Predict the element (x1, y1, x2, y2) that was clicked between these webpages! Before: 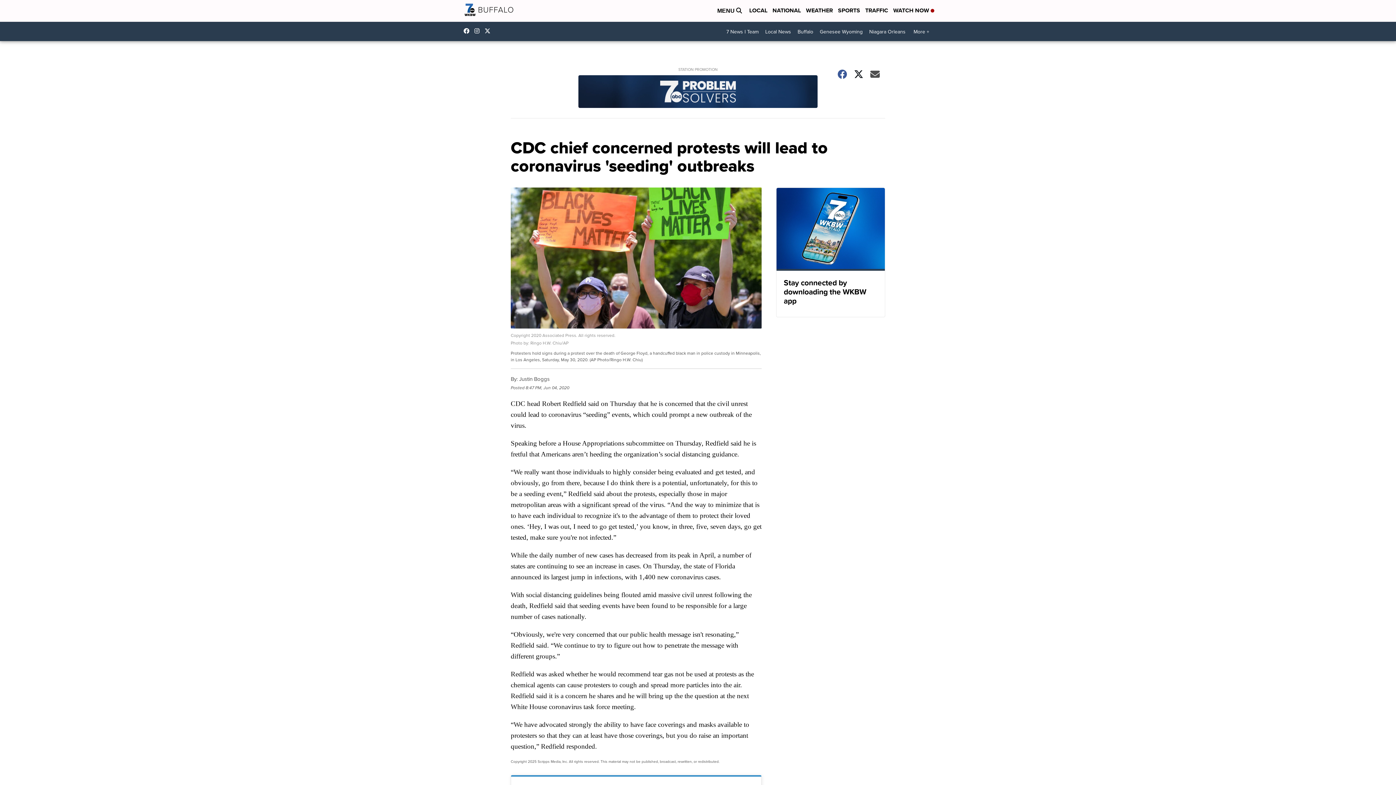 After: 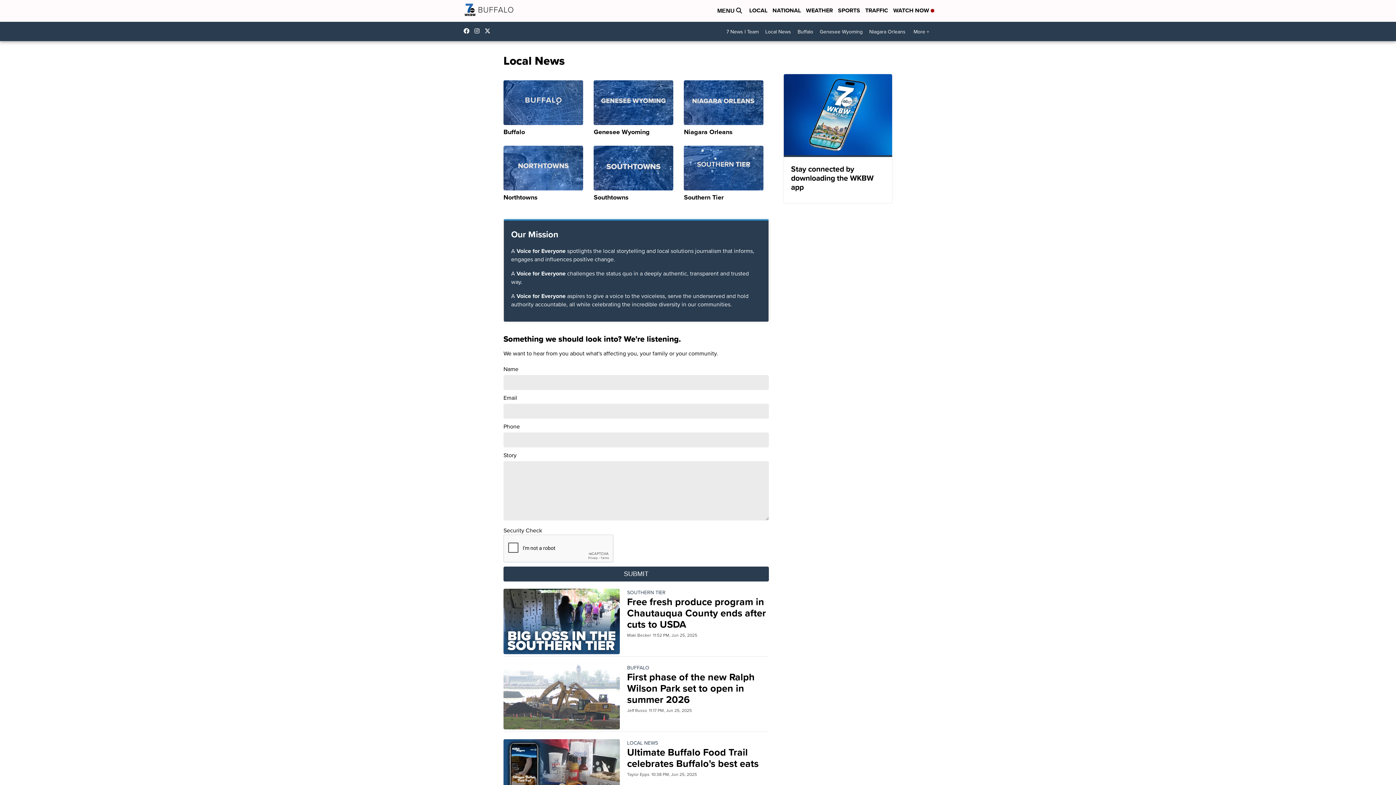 Action: bbox: (749, 6, 767, 15) label: LOCAL